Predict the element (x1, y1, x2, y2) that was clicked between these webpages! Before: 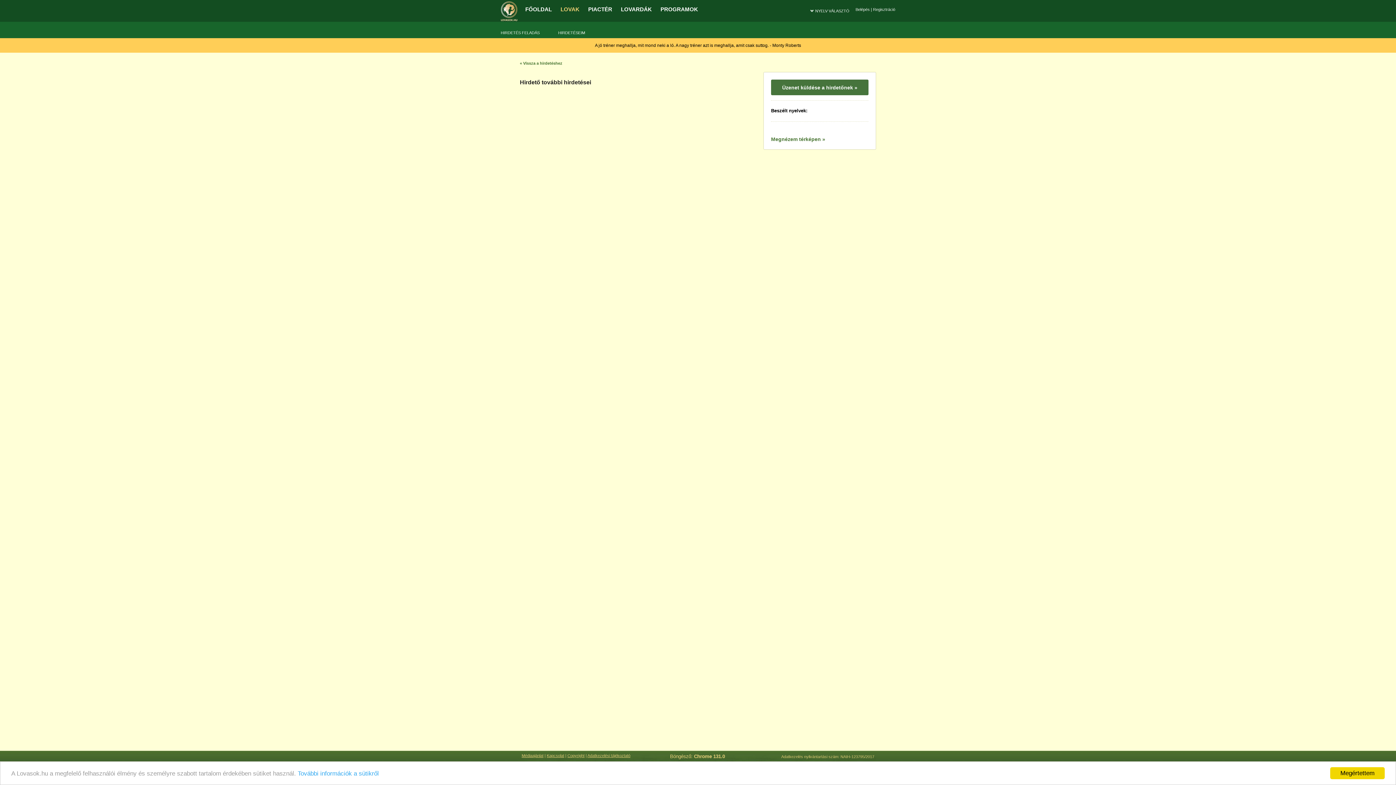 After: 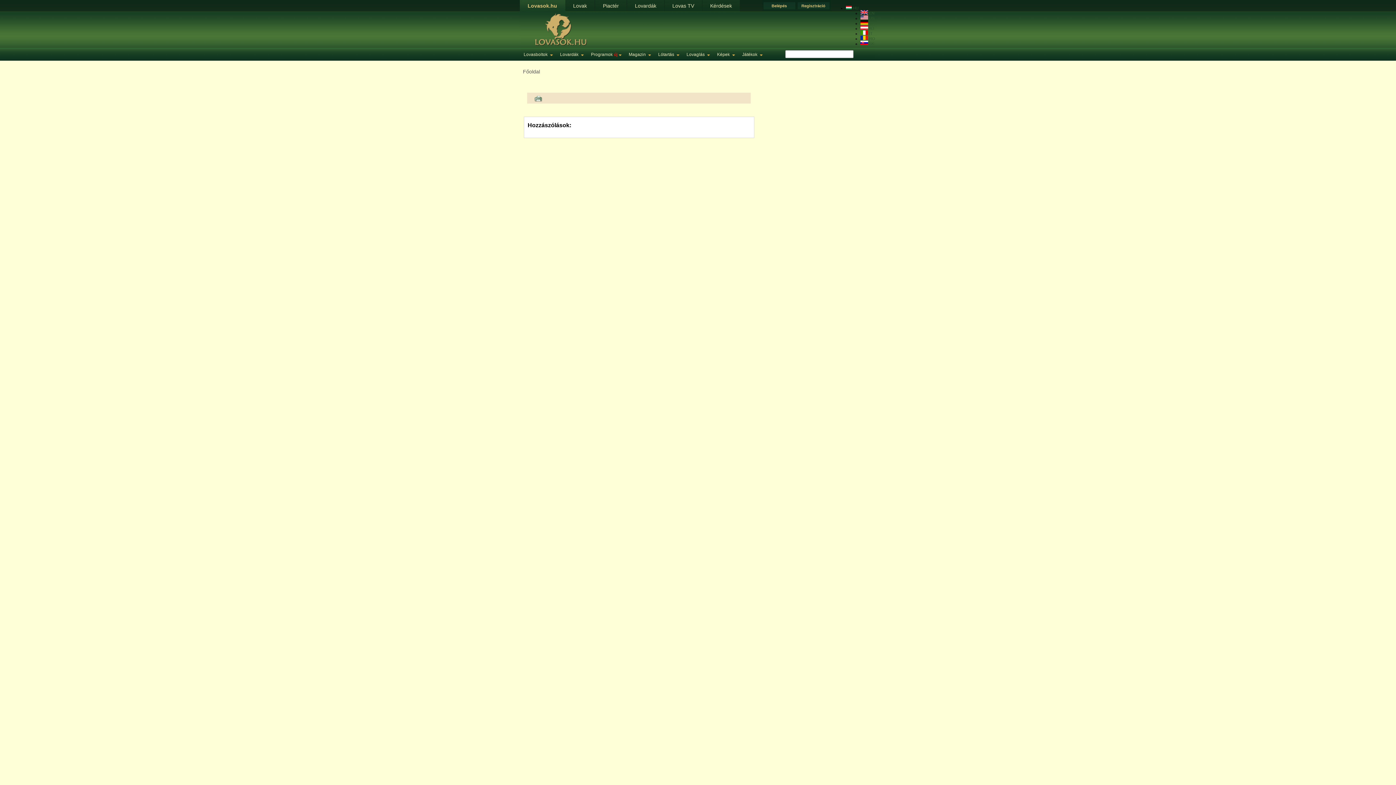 Action: bbox: (297, 770, 378, 777) label: További információk a sütikről